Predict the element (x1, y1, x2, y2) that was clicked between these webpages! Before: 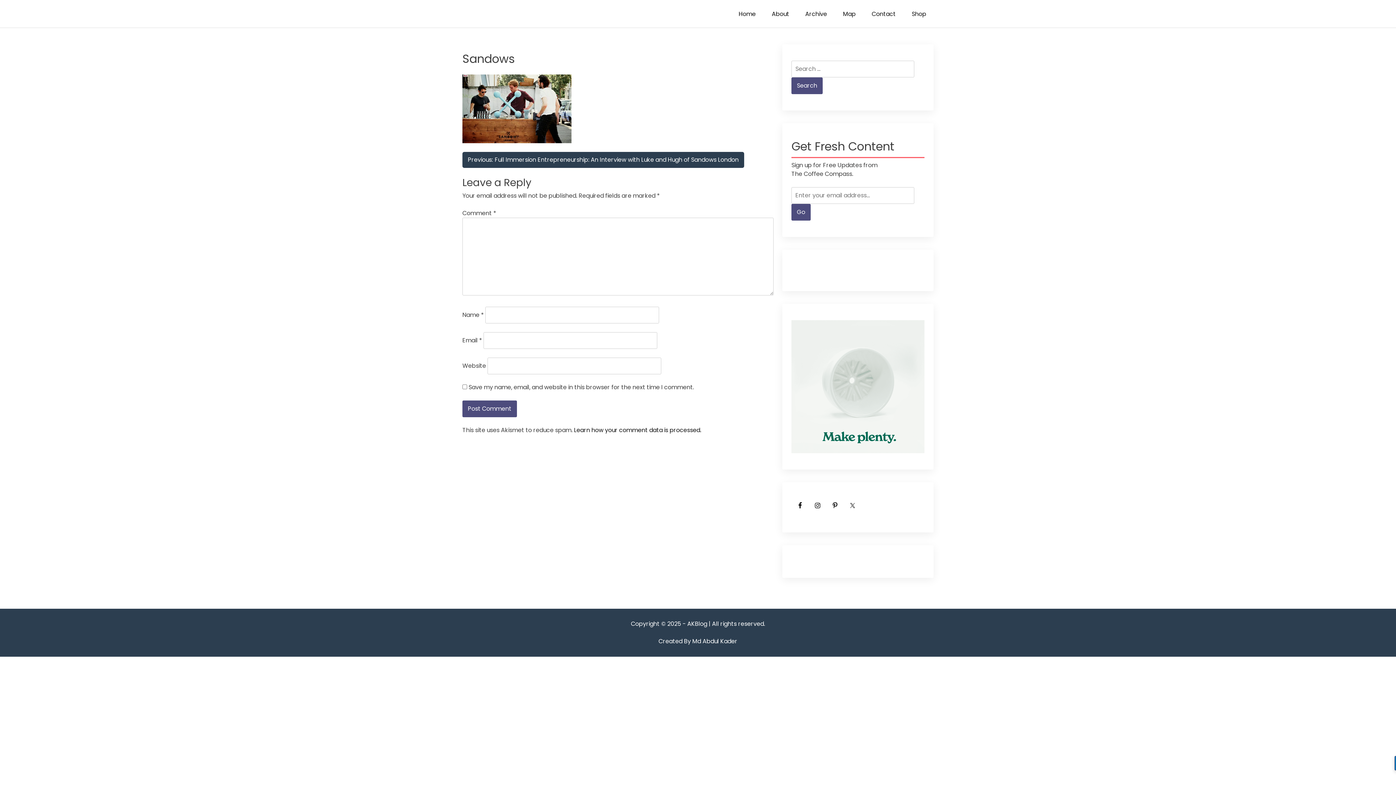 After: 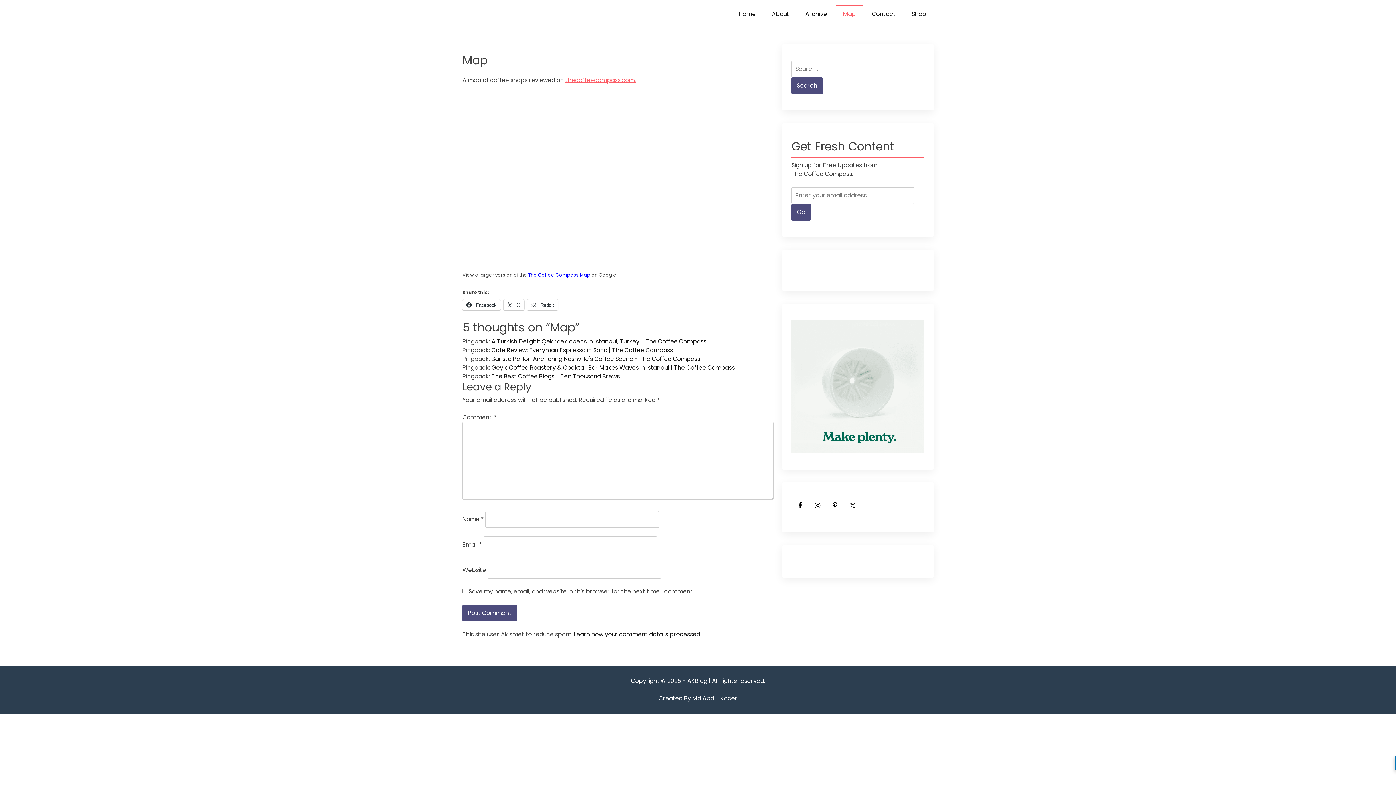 Action: label: Map bbox: (836, 5, 863, 22)